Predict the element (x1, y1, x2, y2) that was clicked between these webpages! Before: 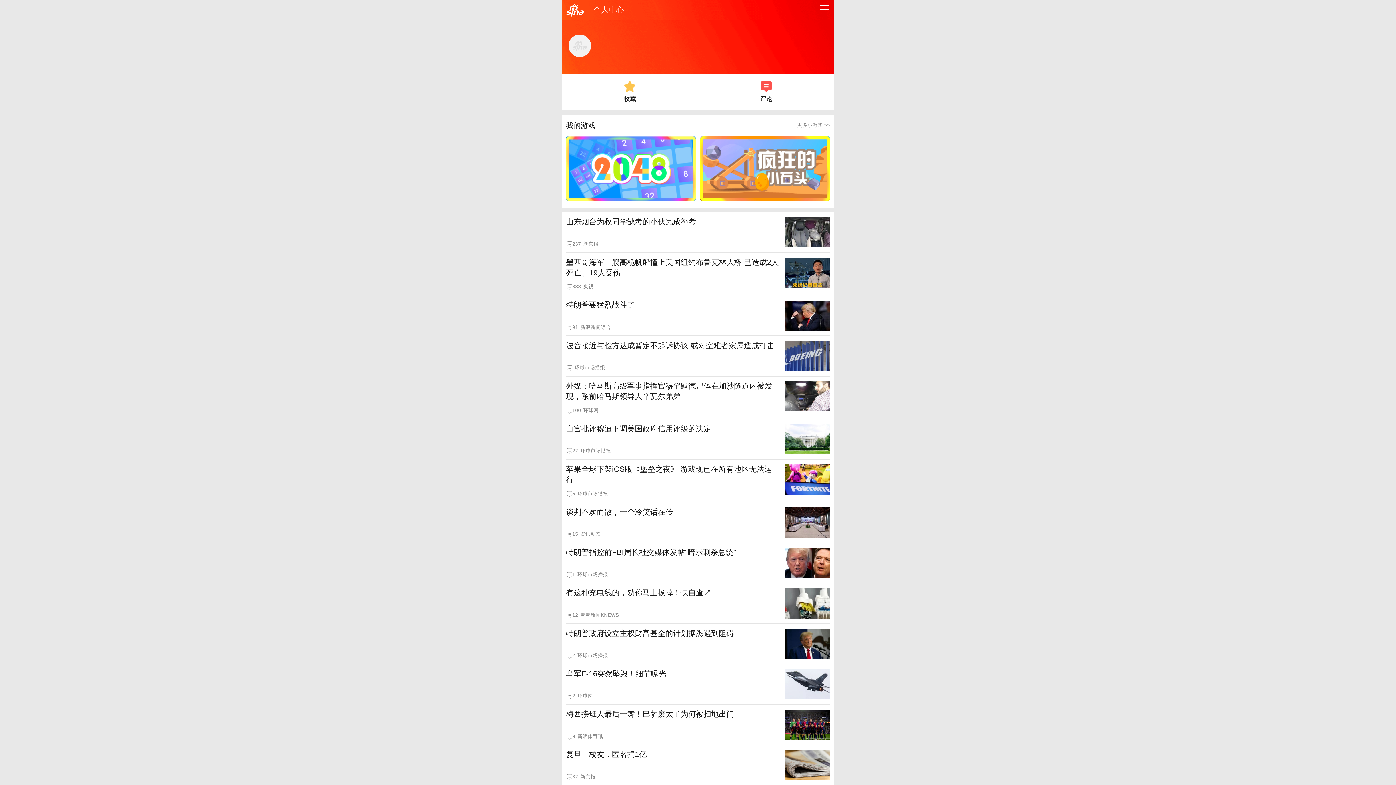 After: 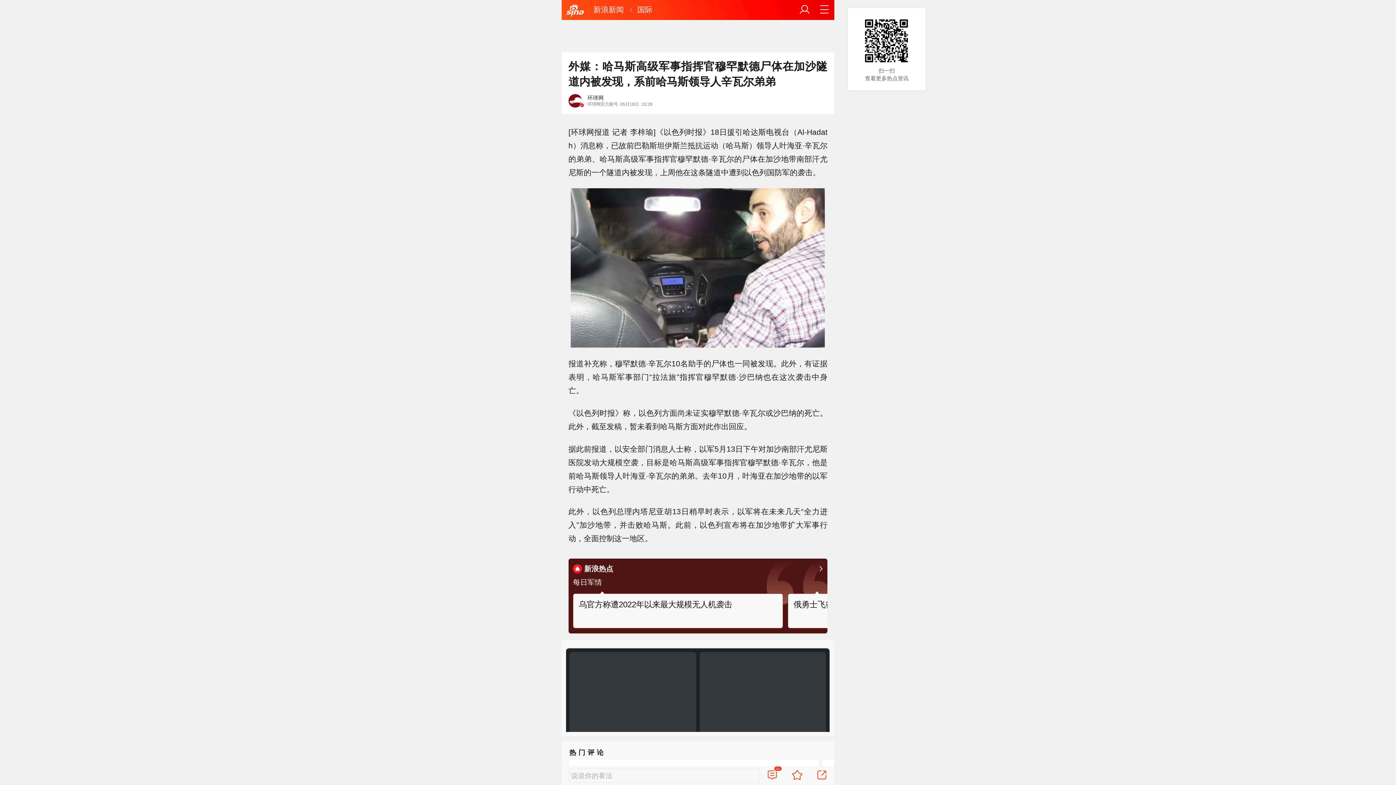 Action: bbox: (561, 376, 834, 419) label: 外媒：哈马斯高级军事指挥官穆罕默德尸体在加沙隧道内被发现，系前哈马斯领导人辛瓦尔弟弟
100环球网